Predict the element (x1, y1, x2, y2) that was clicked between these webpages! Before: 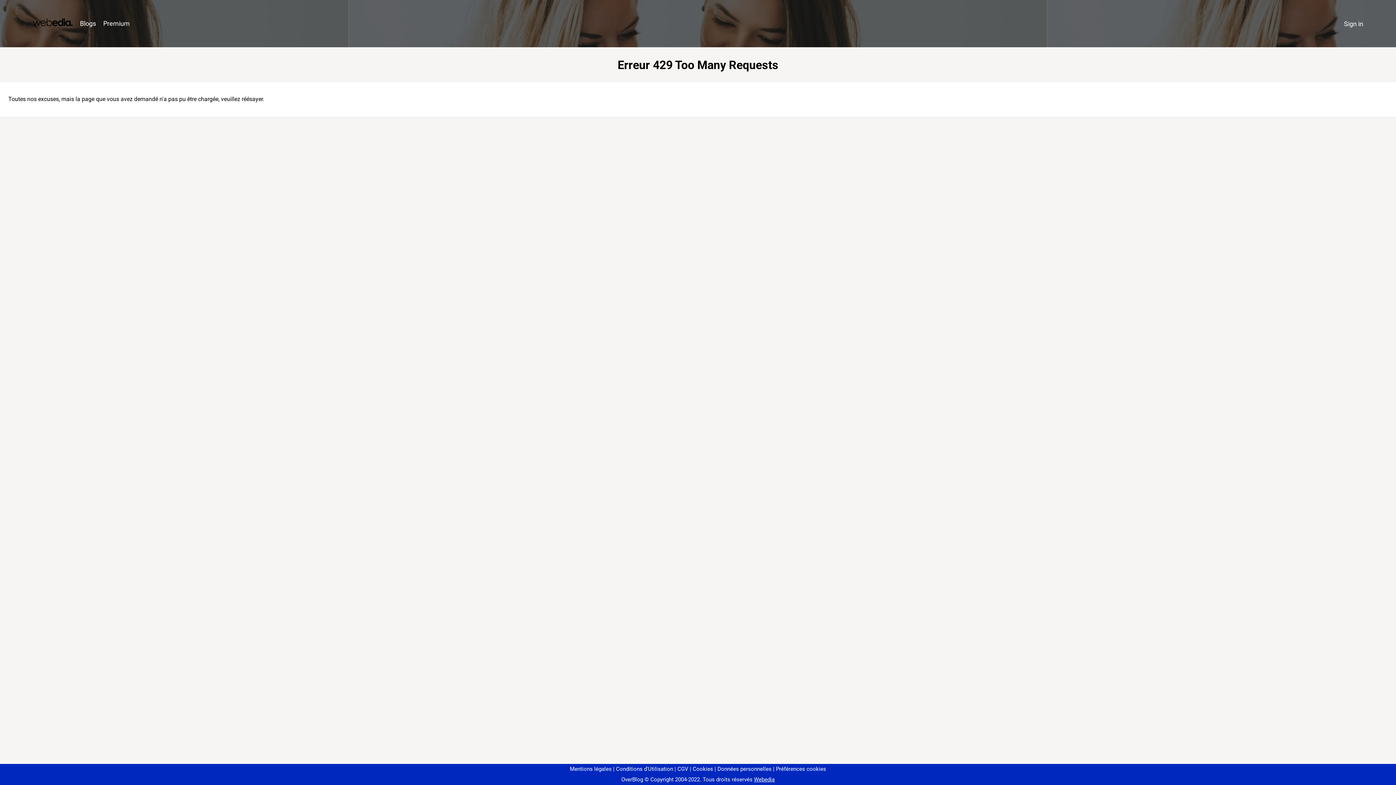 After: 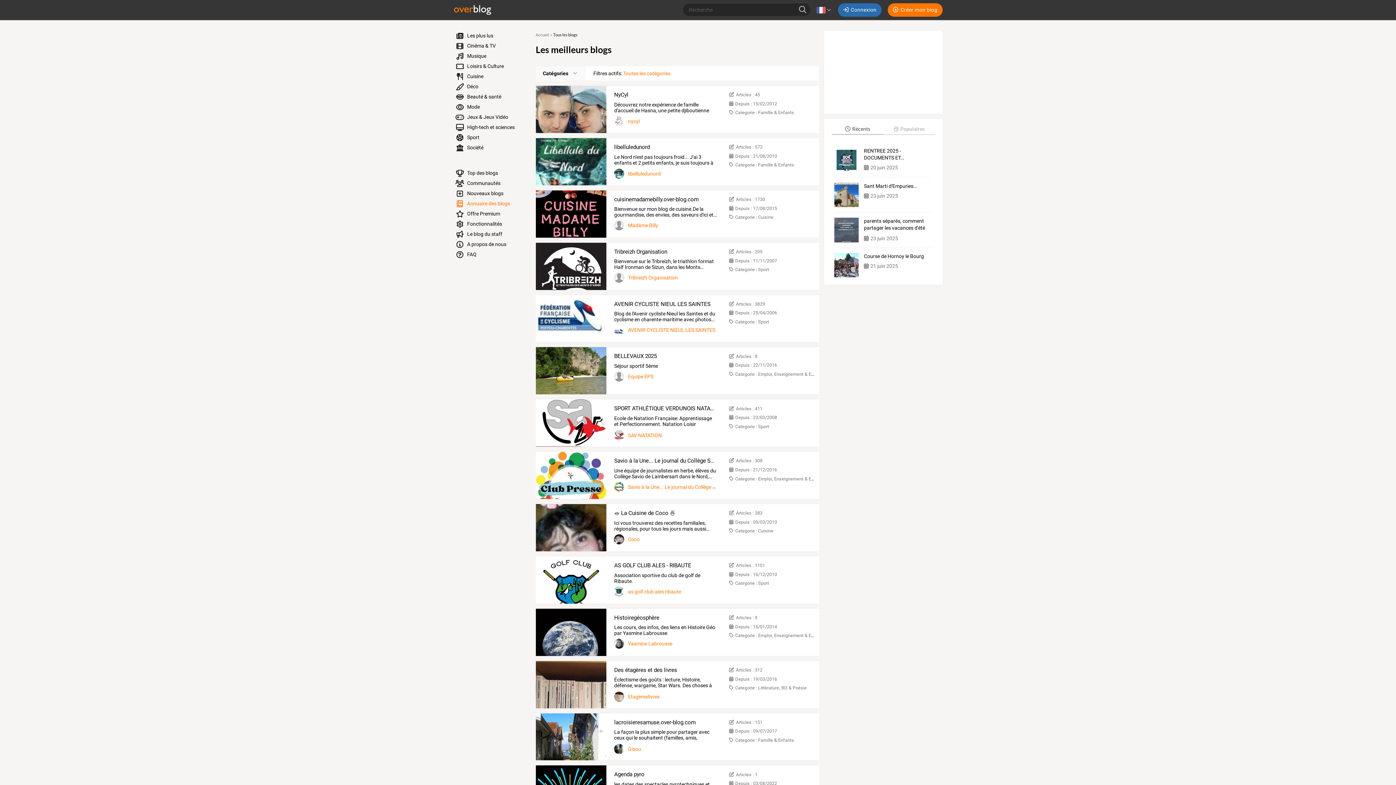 Action: bbox: (76, 16, 99, 31) label: Blogs